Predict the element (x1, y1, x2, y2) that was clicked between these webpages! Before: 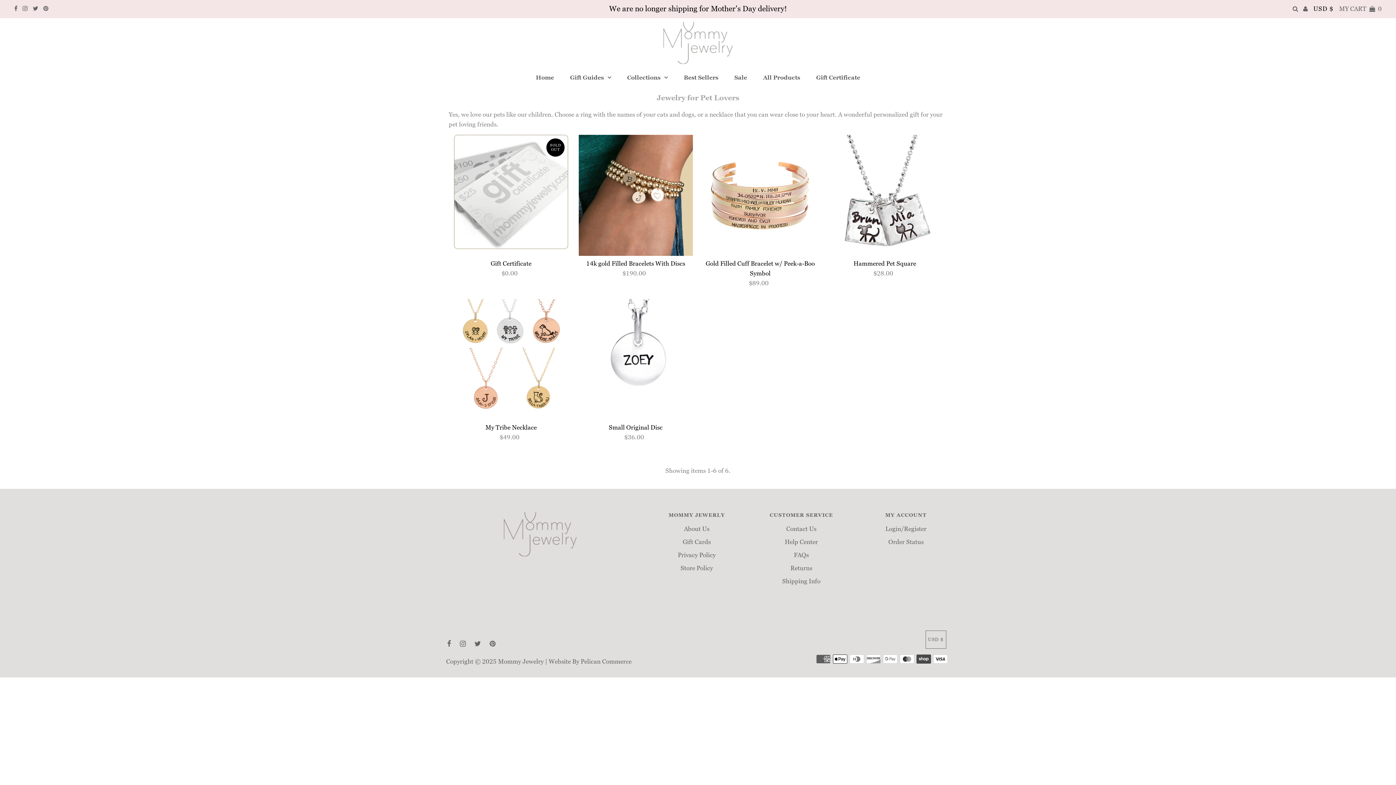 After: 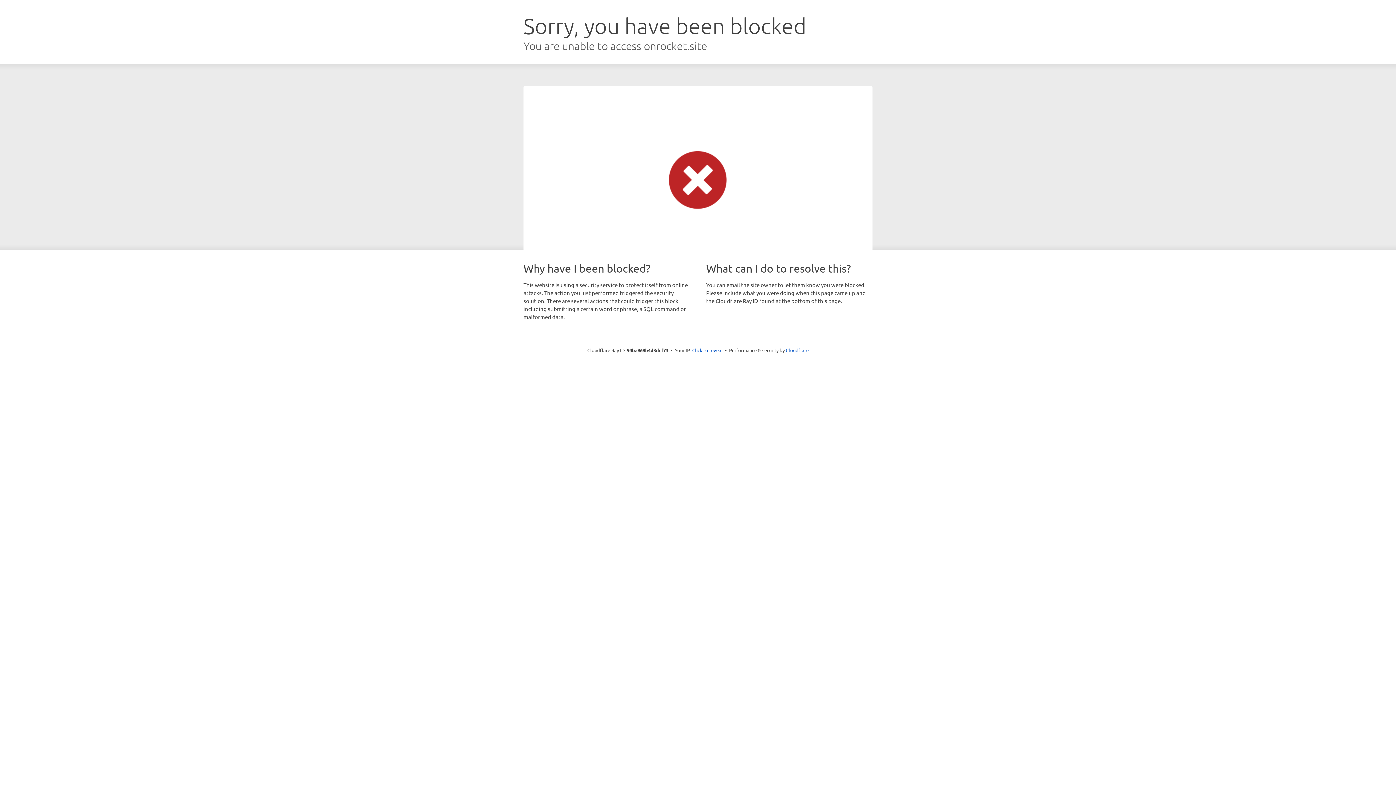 Action: label: Website By Pelican Commerce bbox: (548, 658, 631, 665)